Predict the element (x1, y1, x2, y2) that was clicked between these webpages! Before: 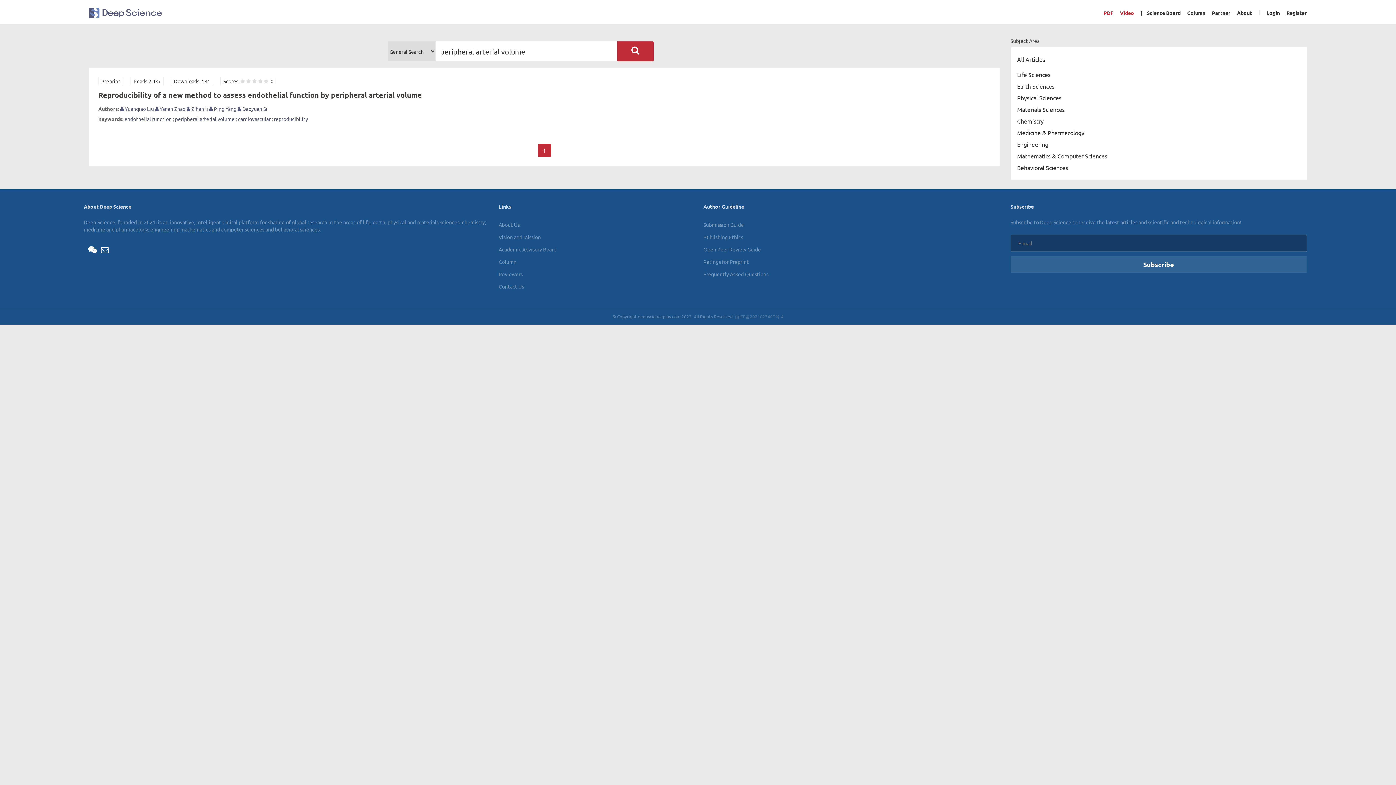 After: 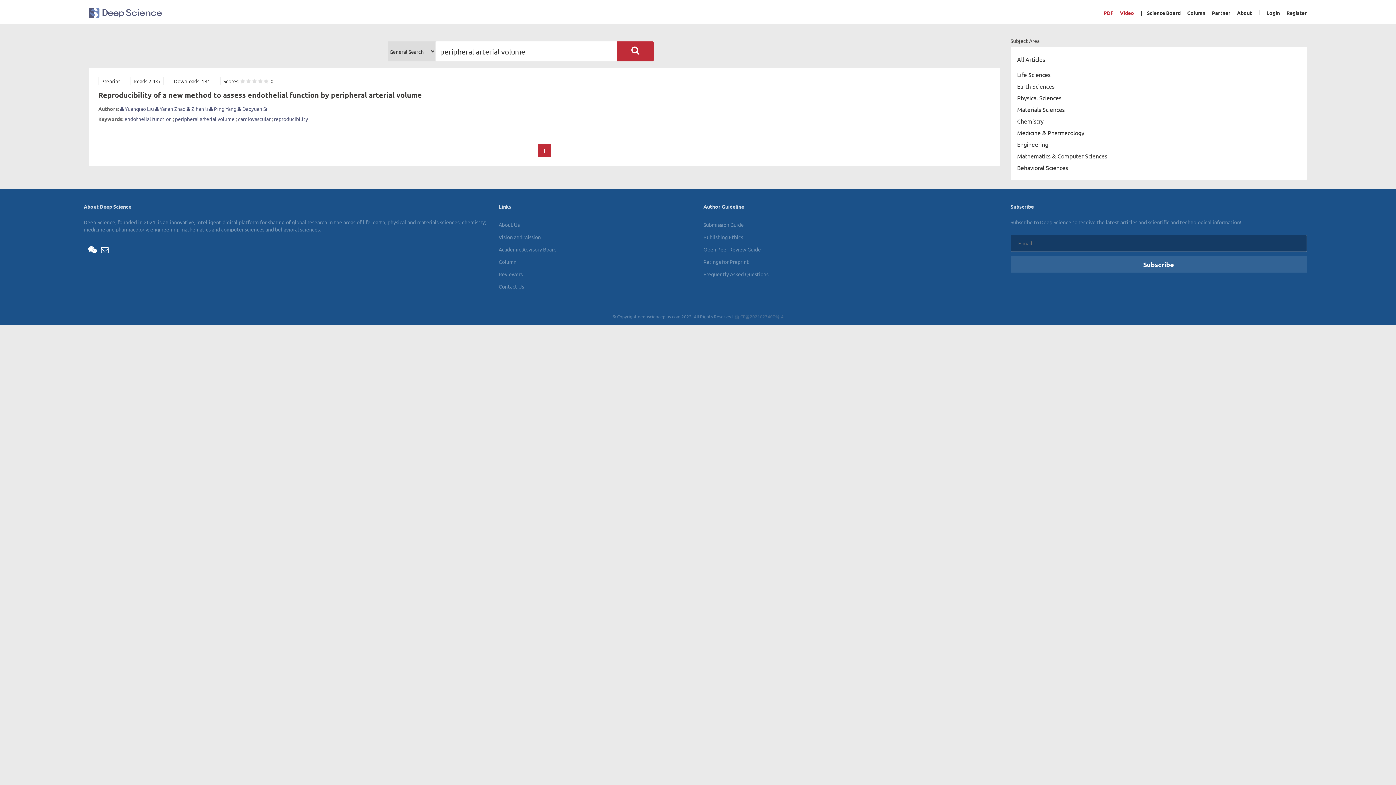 Action: bbox: (617, 41, 653, 61)